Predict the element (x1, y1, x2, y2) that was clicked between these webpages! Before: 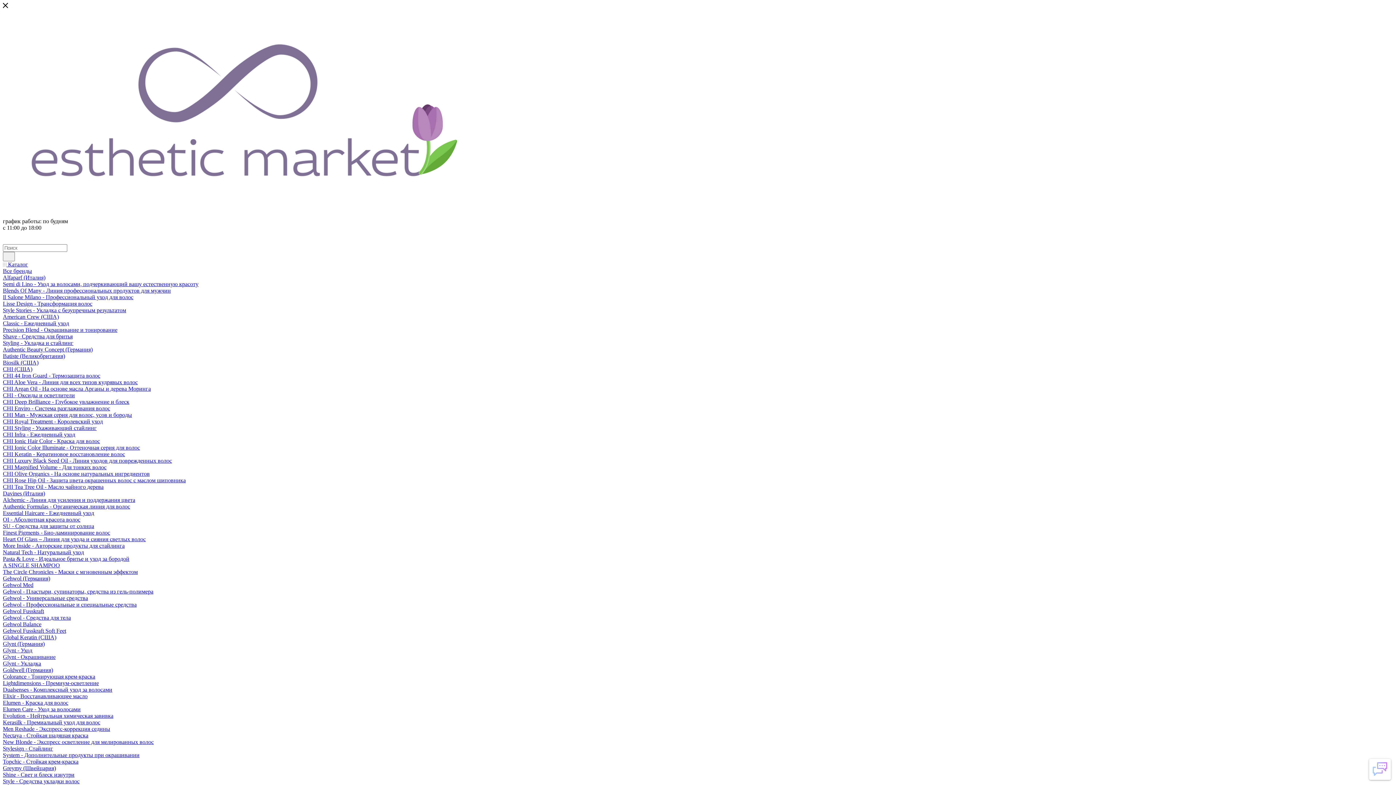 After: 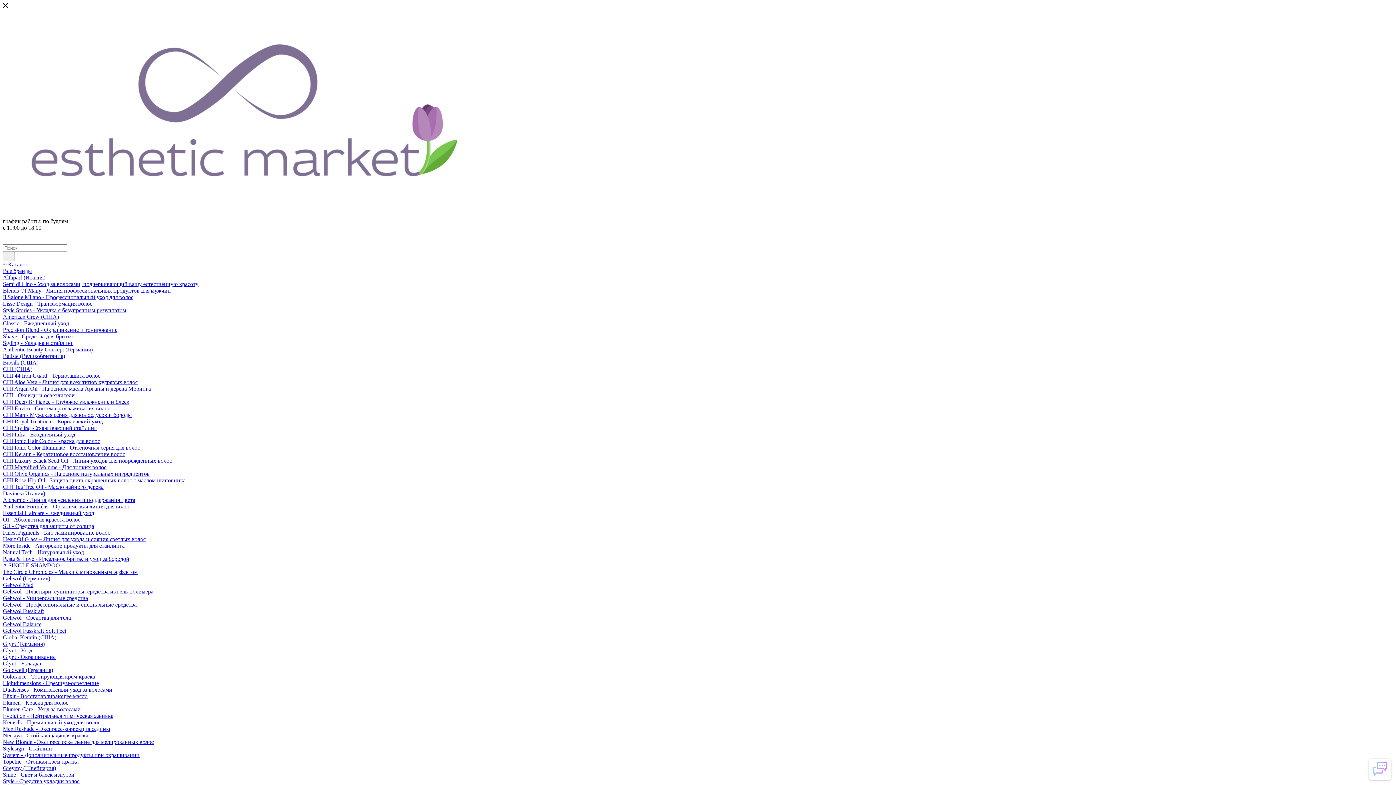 Action: label: Men Reshade - Экспресс-коррекция седины bbox: (2, 726, 110, 732)